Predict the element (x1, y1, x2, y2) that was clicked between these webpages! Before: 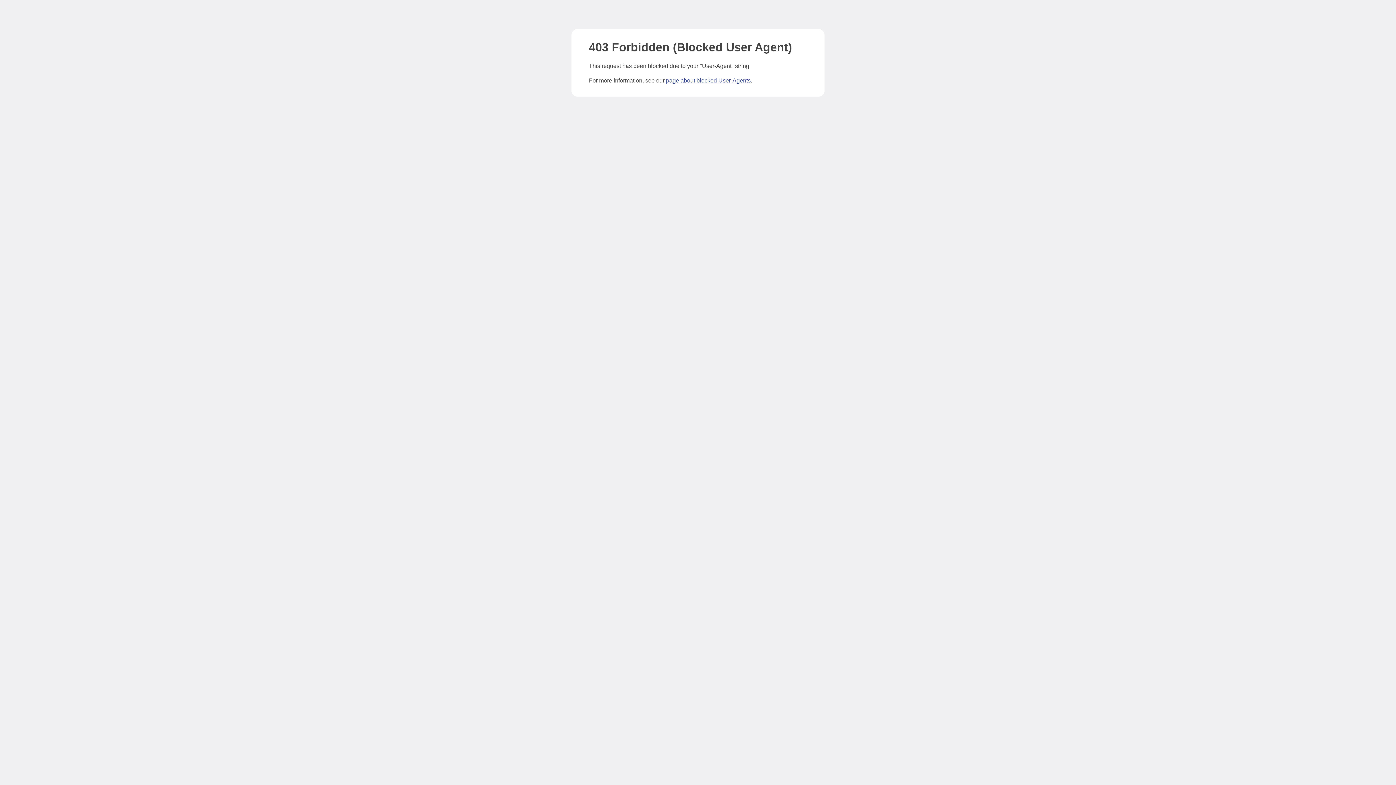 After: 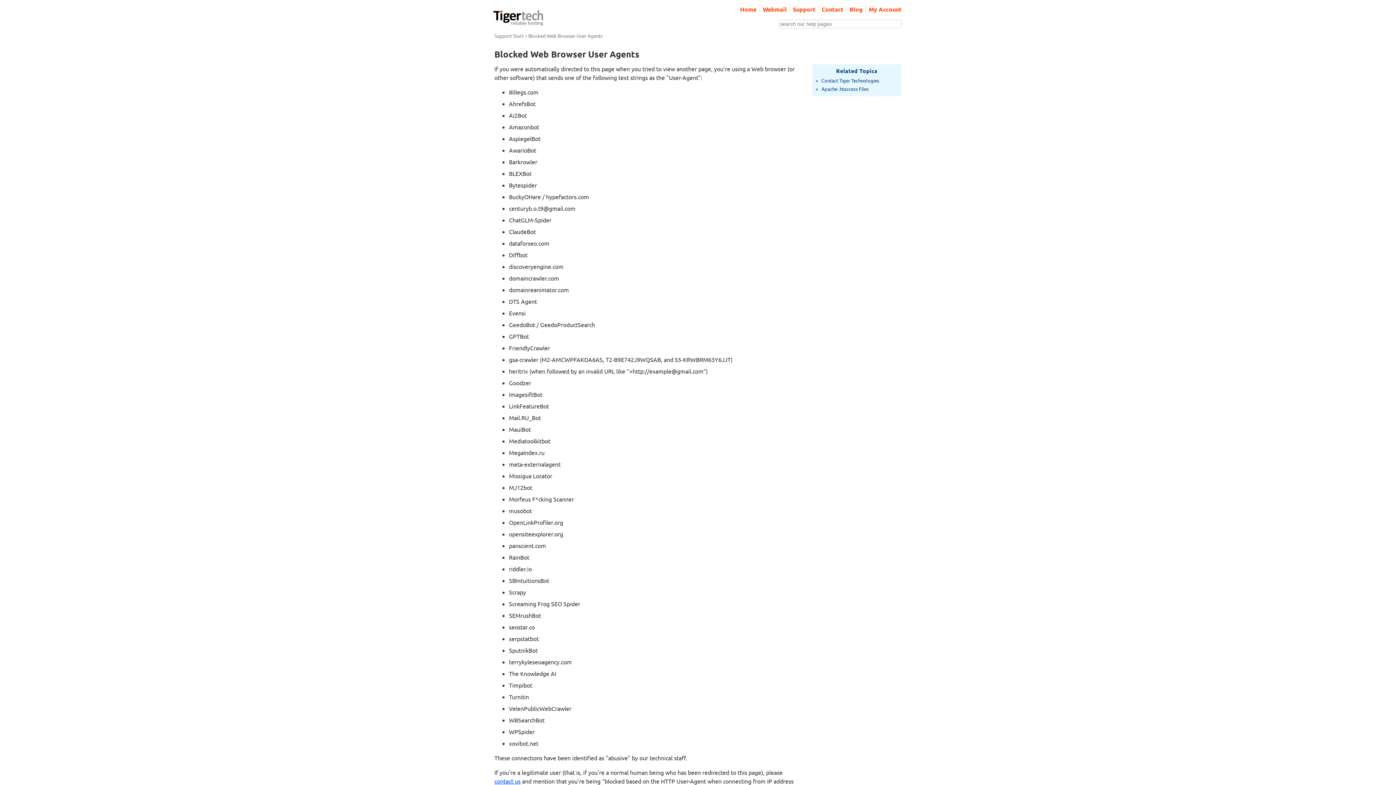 Action: bbox: (666, 77, 750, 83) label: page about blocked User-Agents